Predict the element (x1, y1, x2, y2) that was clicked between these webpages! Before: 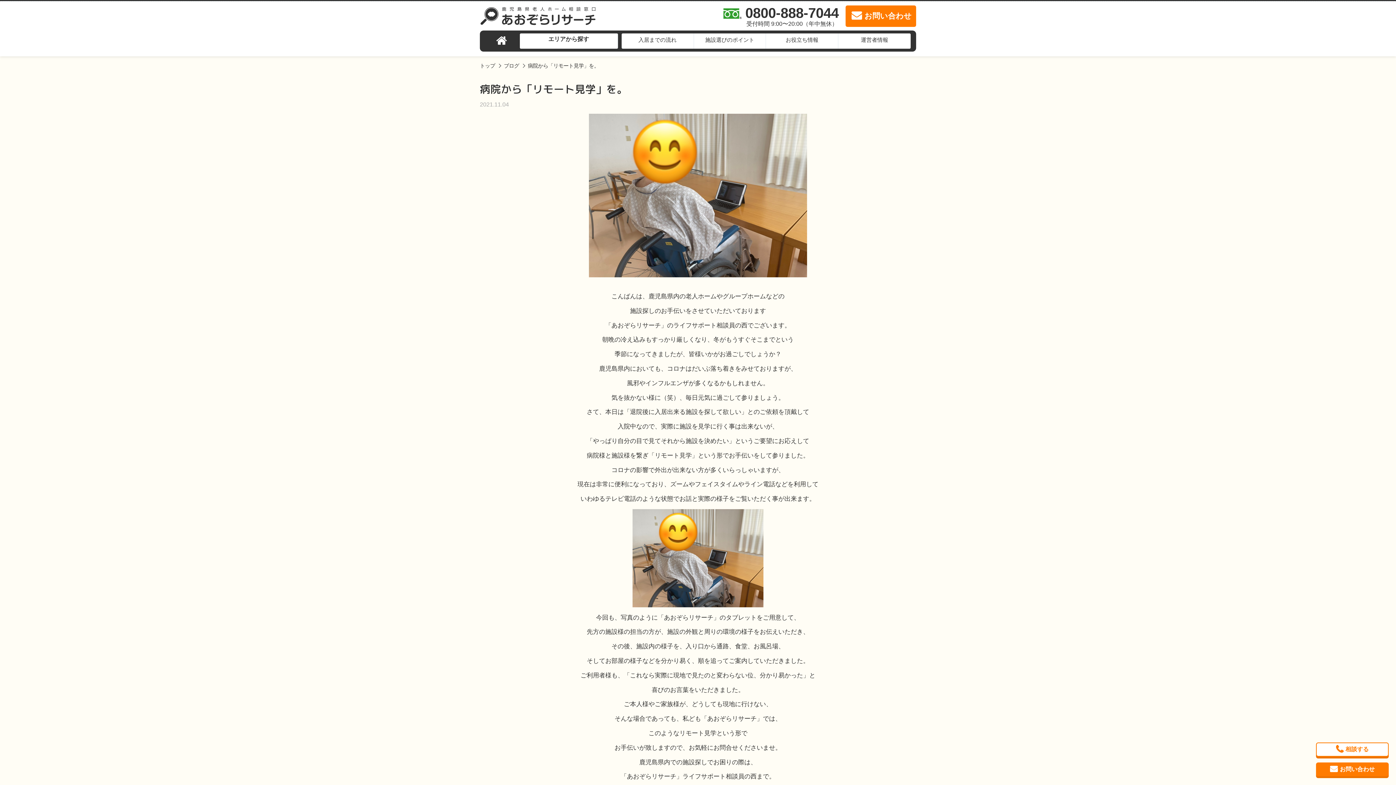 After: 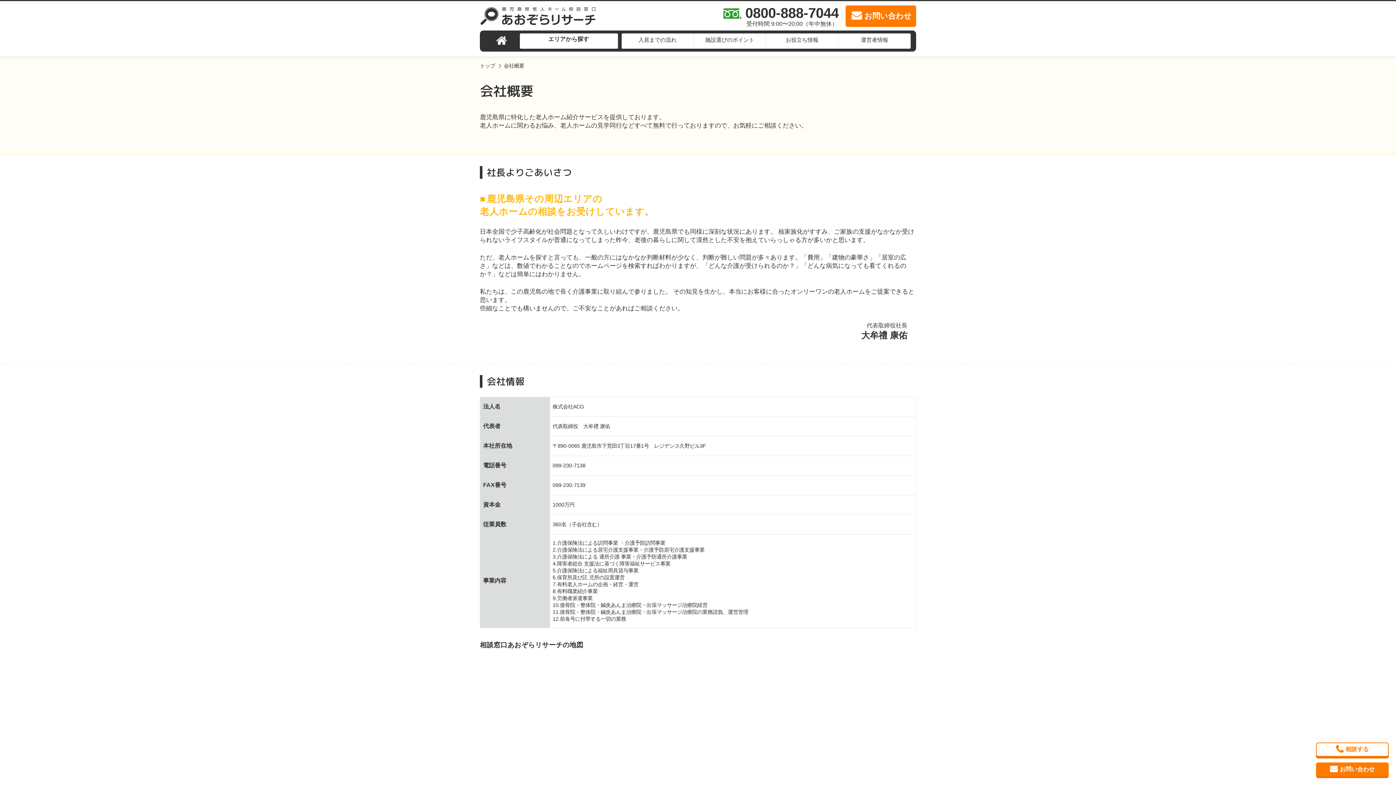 Action: label: 運営者情報 bbox: (838, 33, 910, 47)